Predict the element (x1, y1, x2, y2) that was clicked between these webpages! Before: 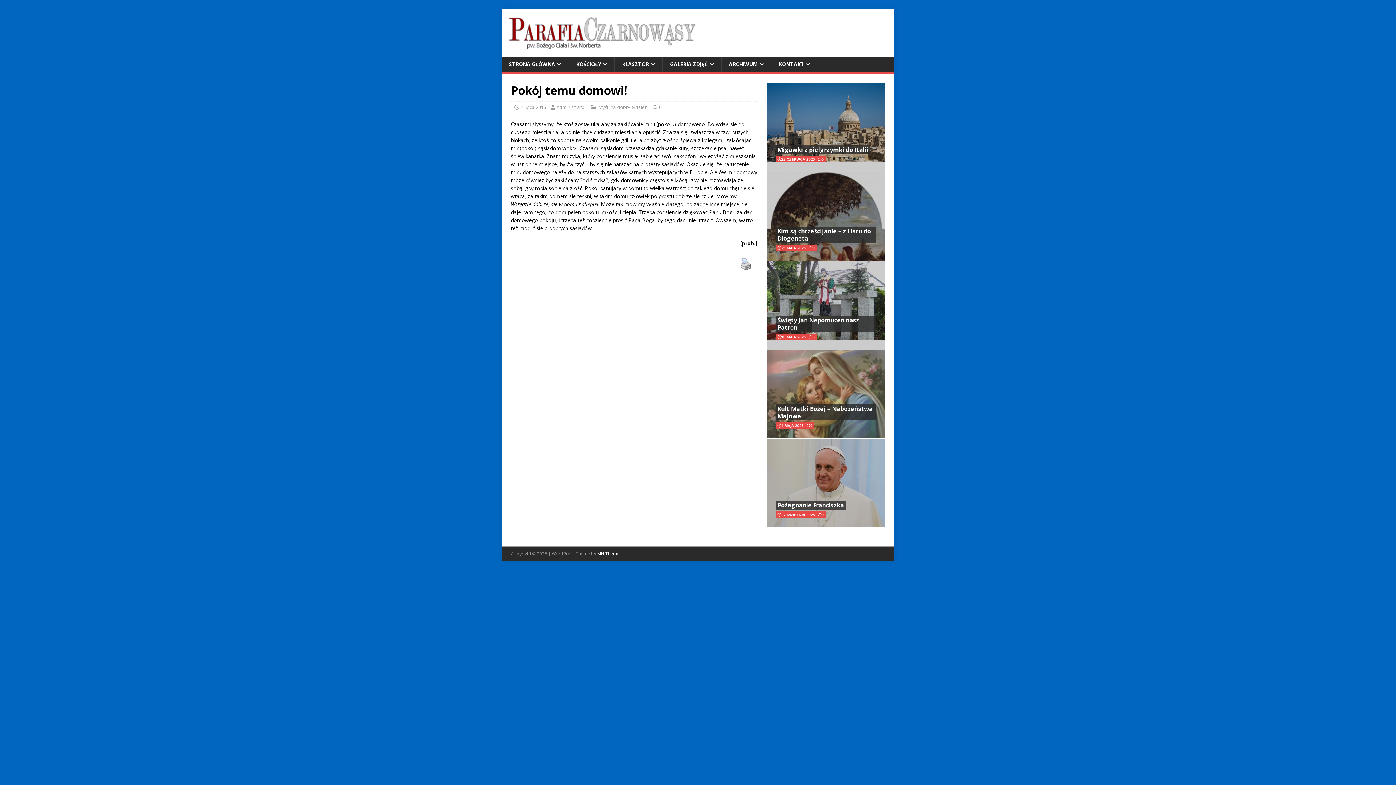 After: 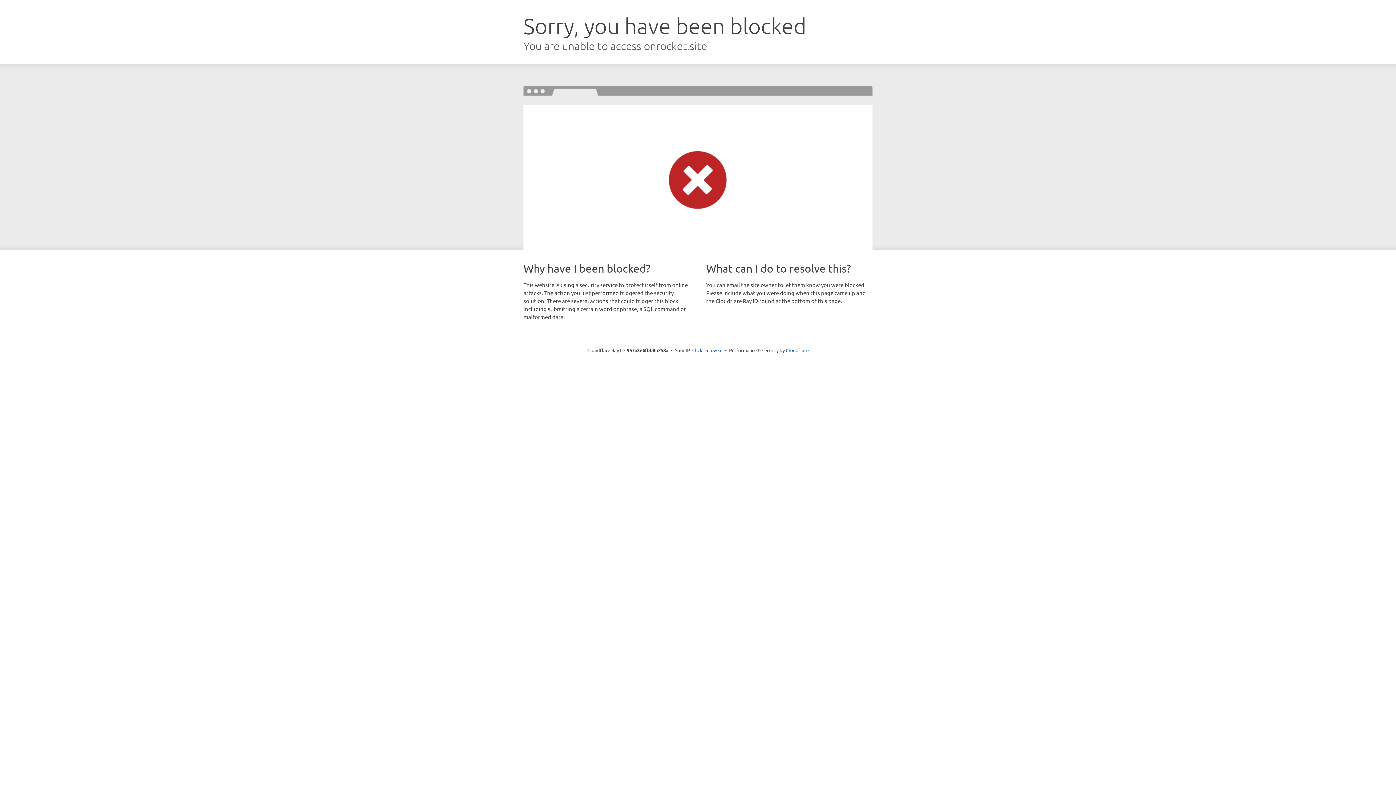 Action: label: MH Themes bbox: (597, 550, 621, 557)